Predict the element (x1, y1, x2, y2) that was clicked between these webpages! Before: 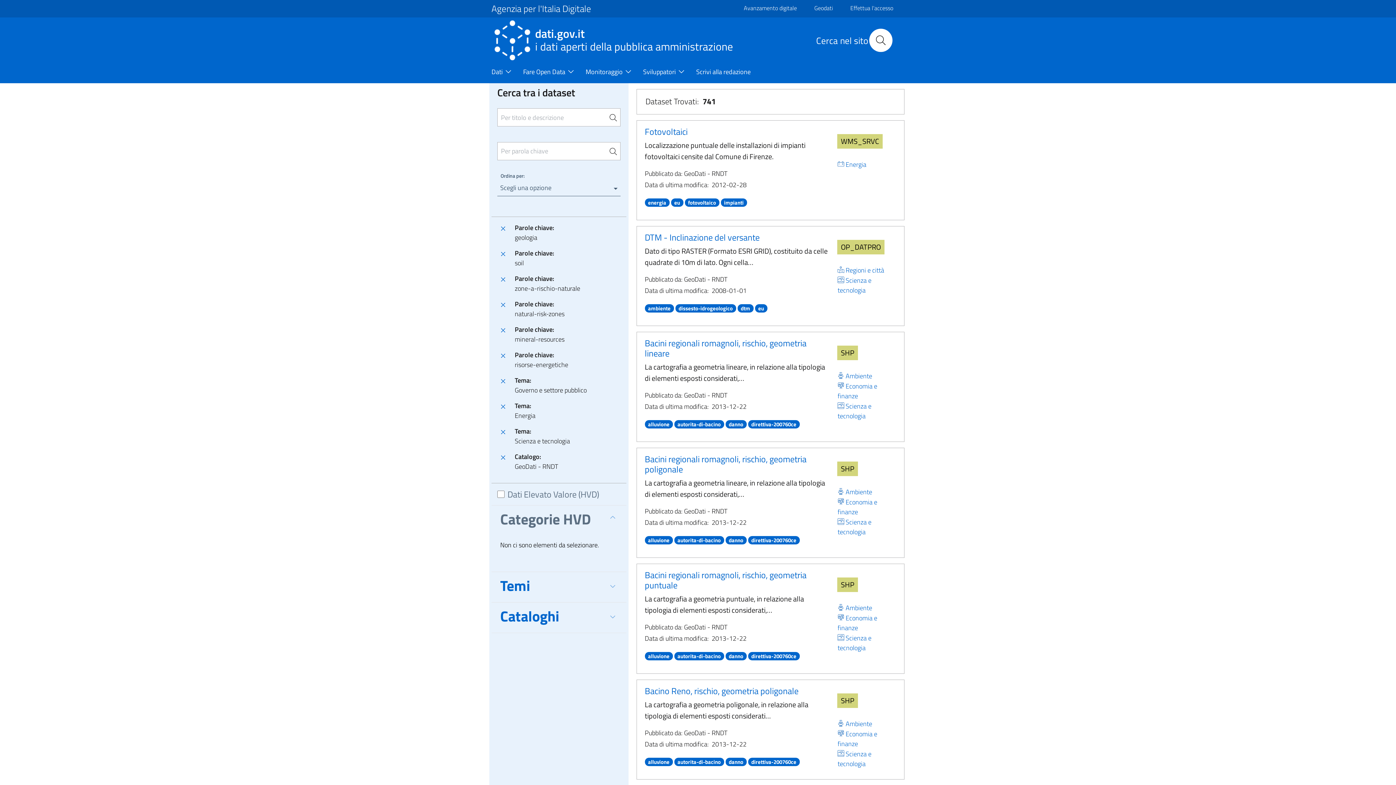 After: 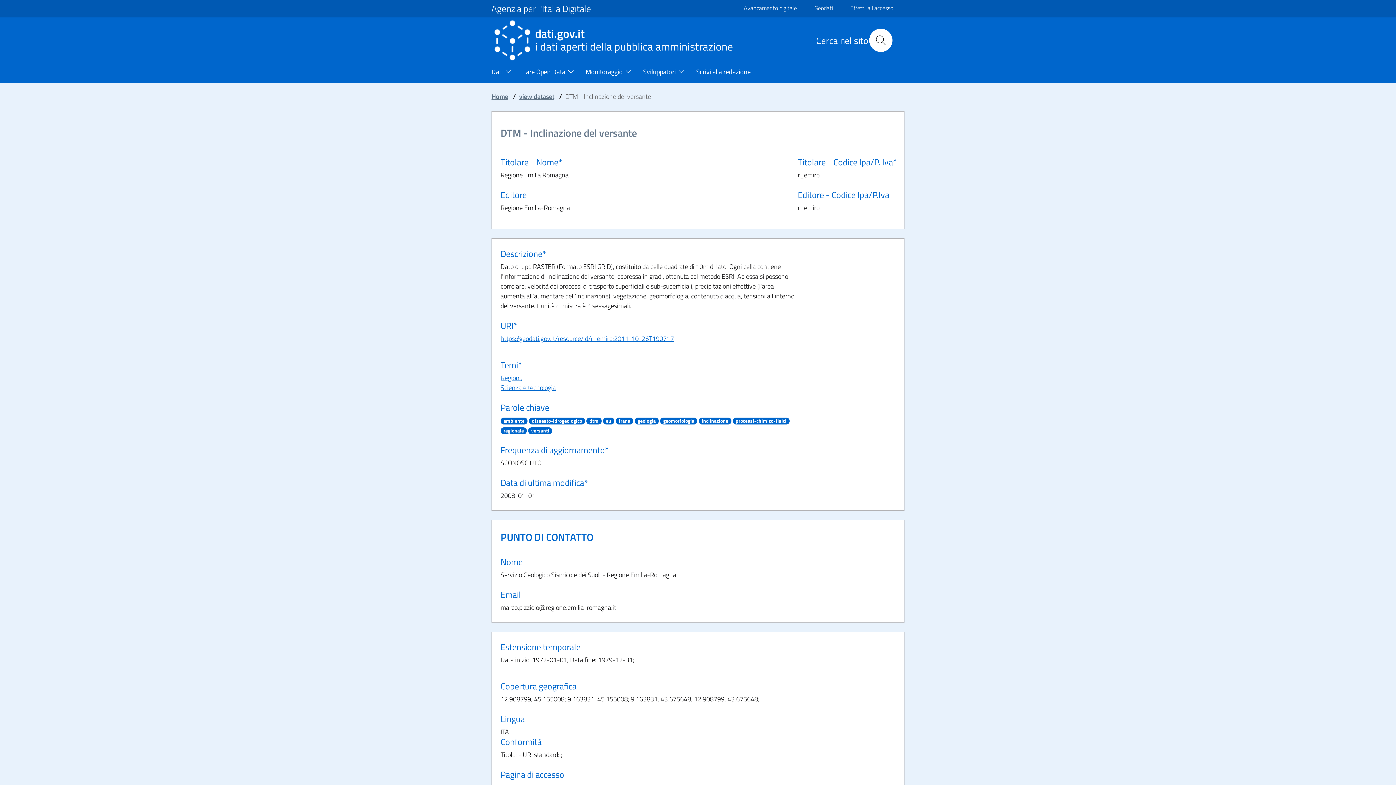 Action: label: DTM - Inclinazione del versante bbox: (644, 230, 759, 244)